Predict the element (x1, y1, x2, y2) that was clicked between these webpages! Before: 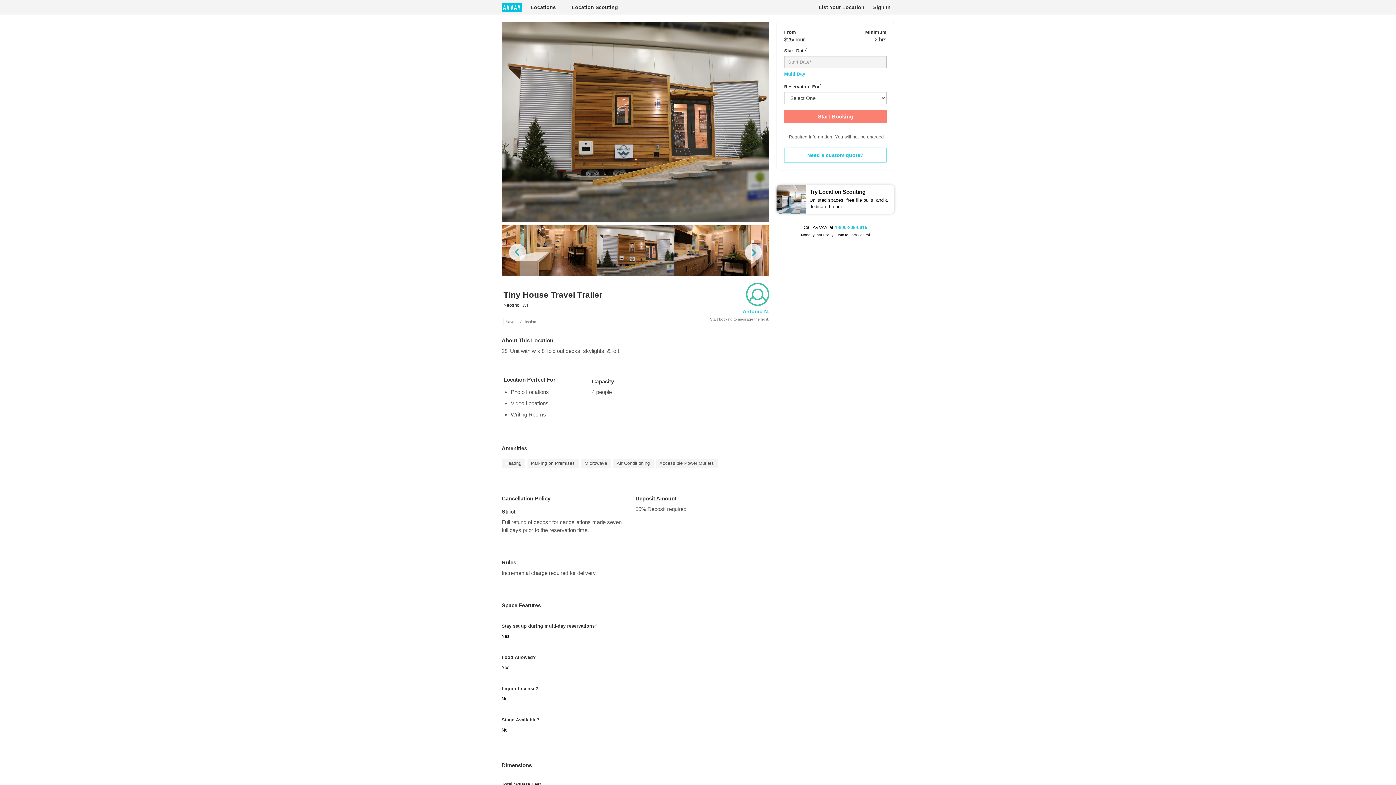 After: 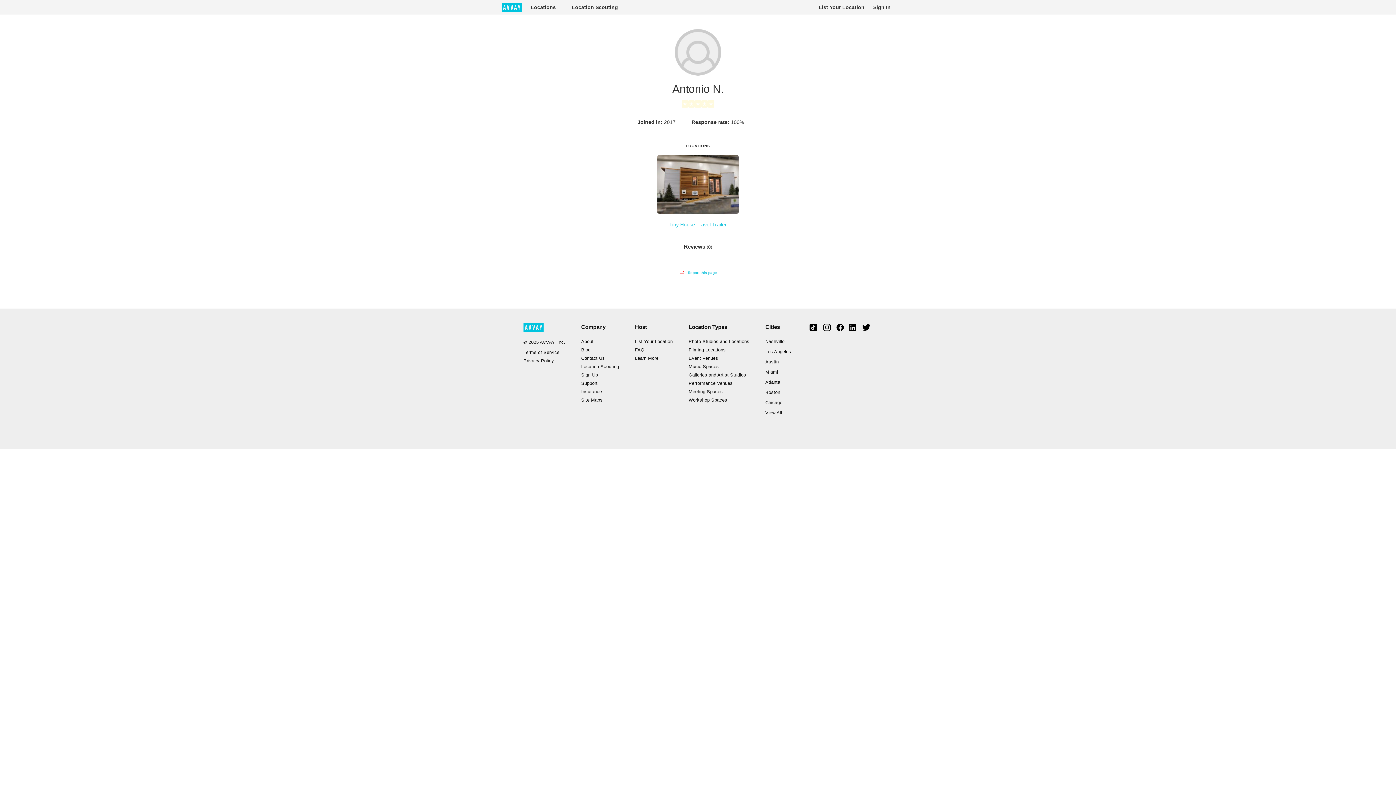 Action: label: Antonio N. bbox: (742, 308, 769, 314)